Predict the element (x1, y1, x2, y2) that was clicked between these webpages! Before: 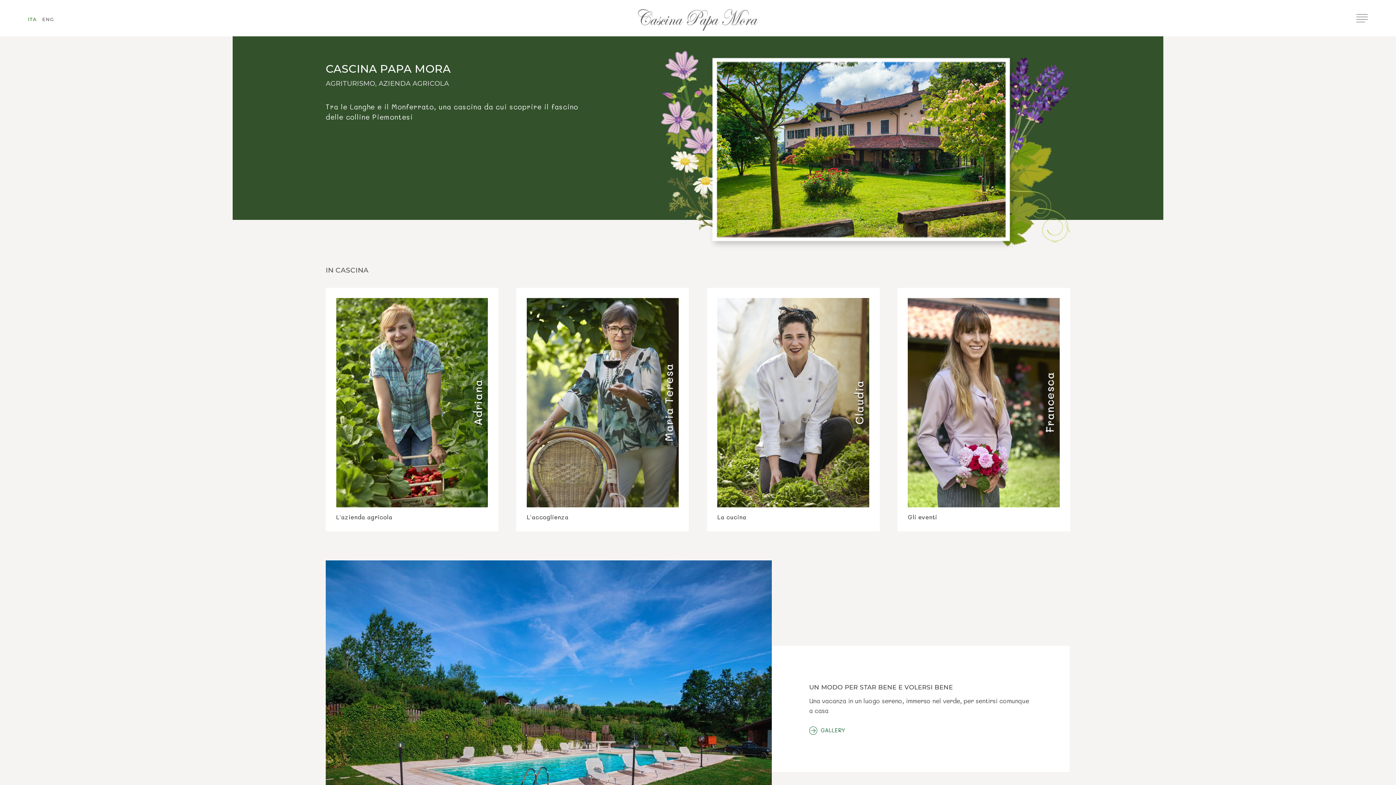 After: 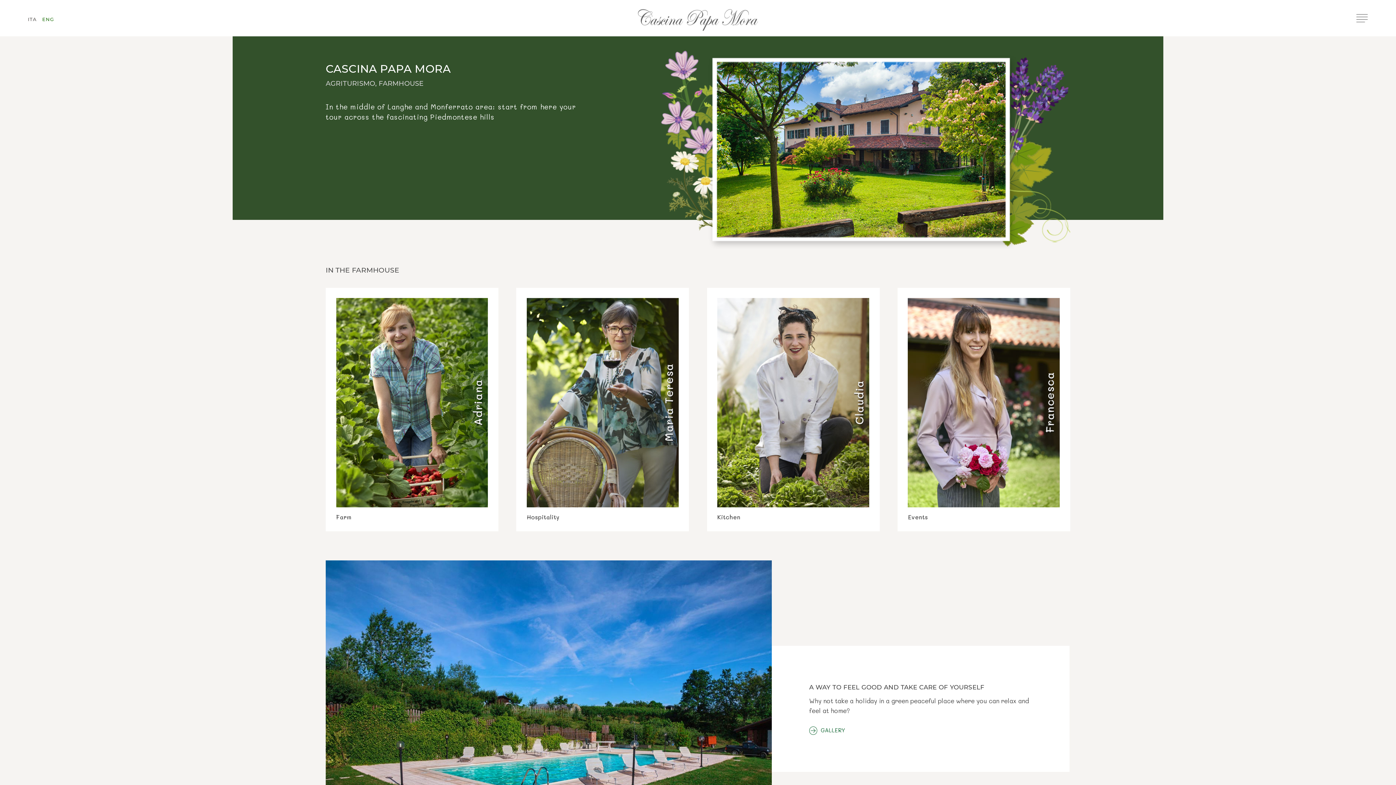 Action: bbox: (42, 16, 53, 22) label: ENG